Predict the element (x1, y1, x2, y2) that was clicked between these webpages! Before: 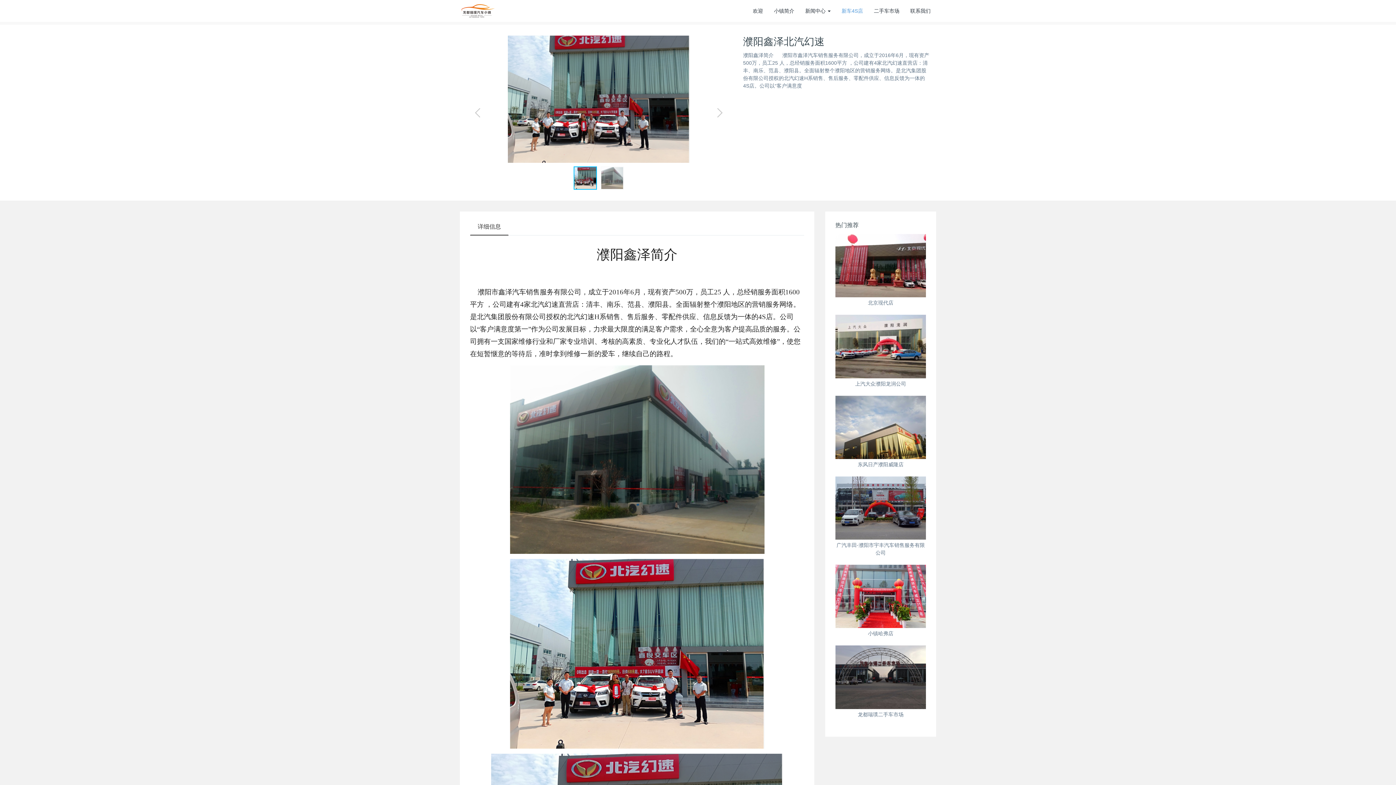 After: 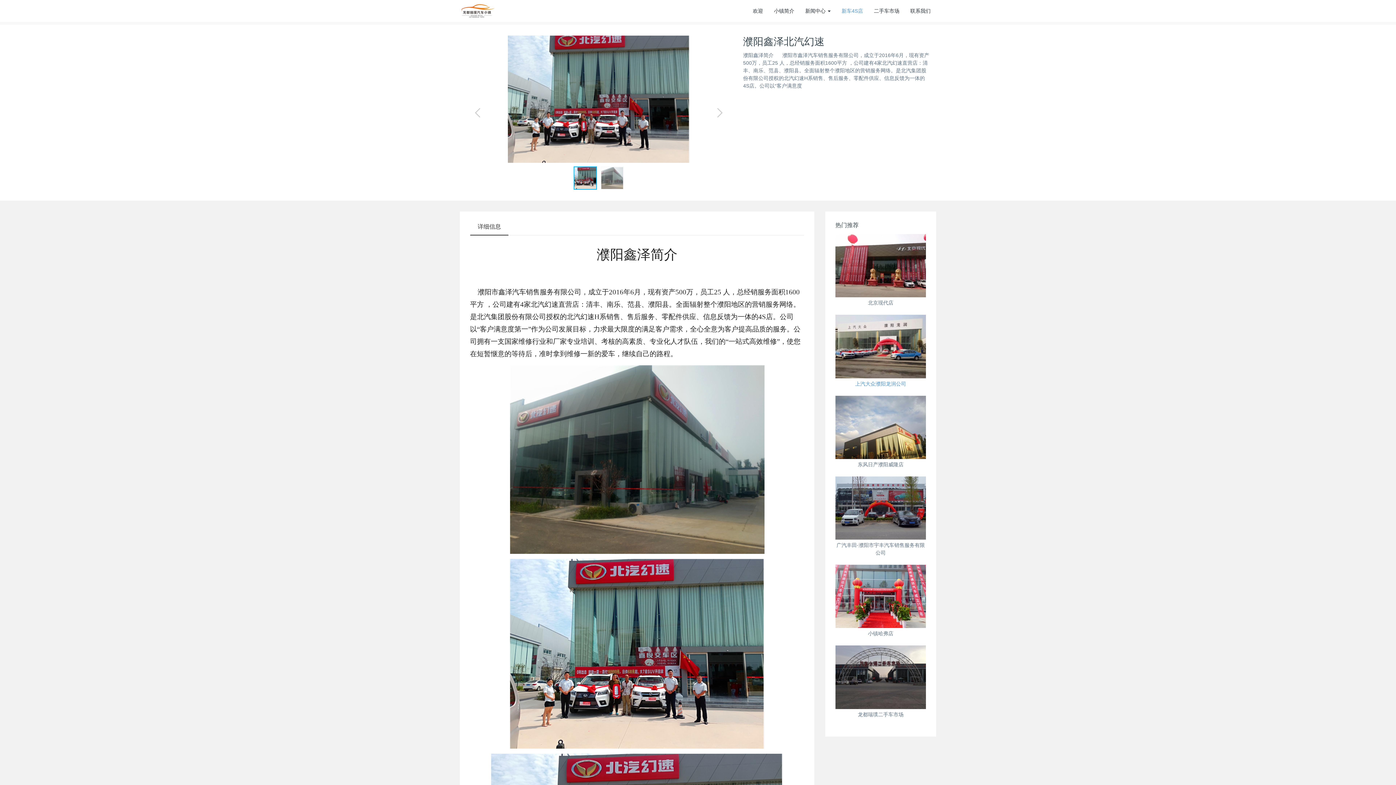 Action: bbox: (855, 380, 906, 386) label: 上汽大众濮阳龙润公司